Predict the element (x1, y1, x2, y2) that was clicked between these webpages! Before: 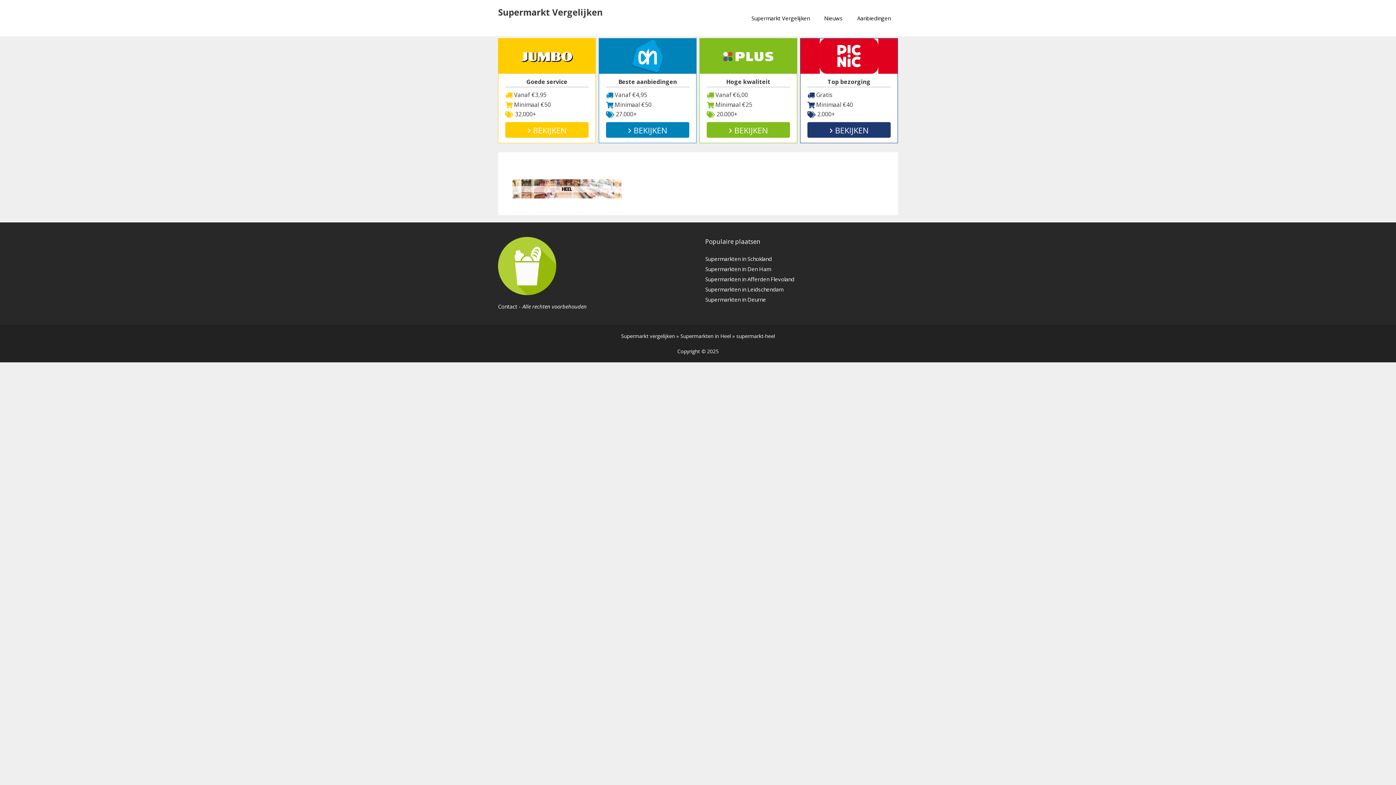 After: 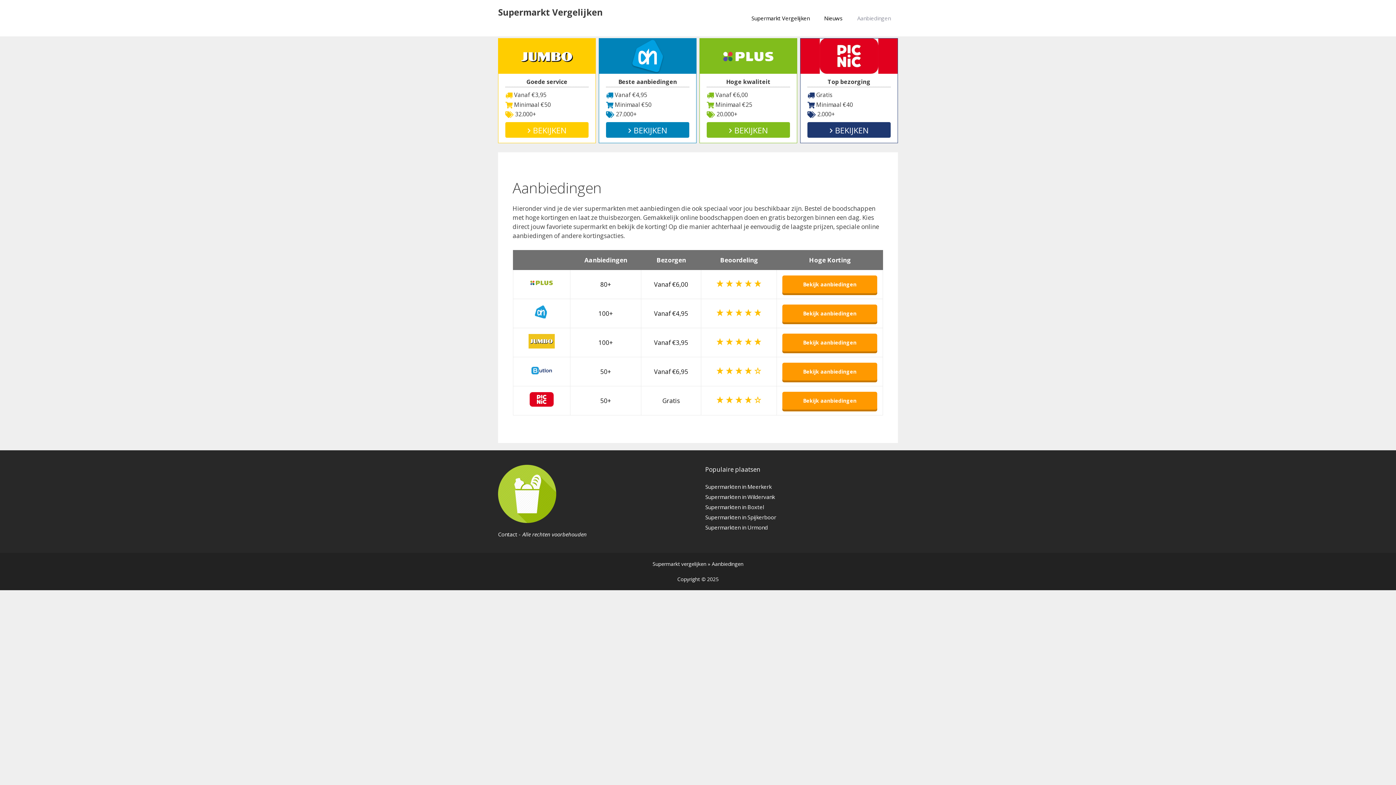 Action: bbox: (850, 7, 898, 29) label: Aanbiedingen